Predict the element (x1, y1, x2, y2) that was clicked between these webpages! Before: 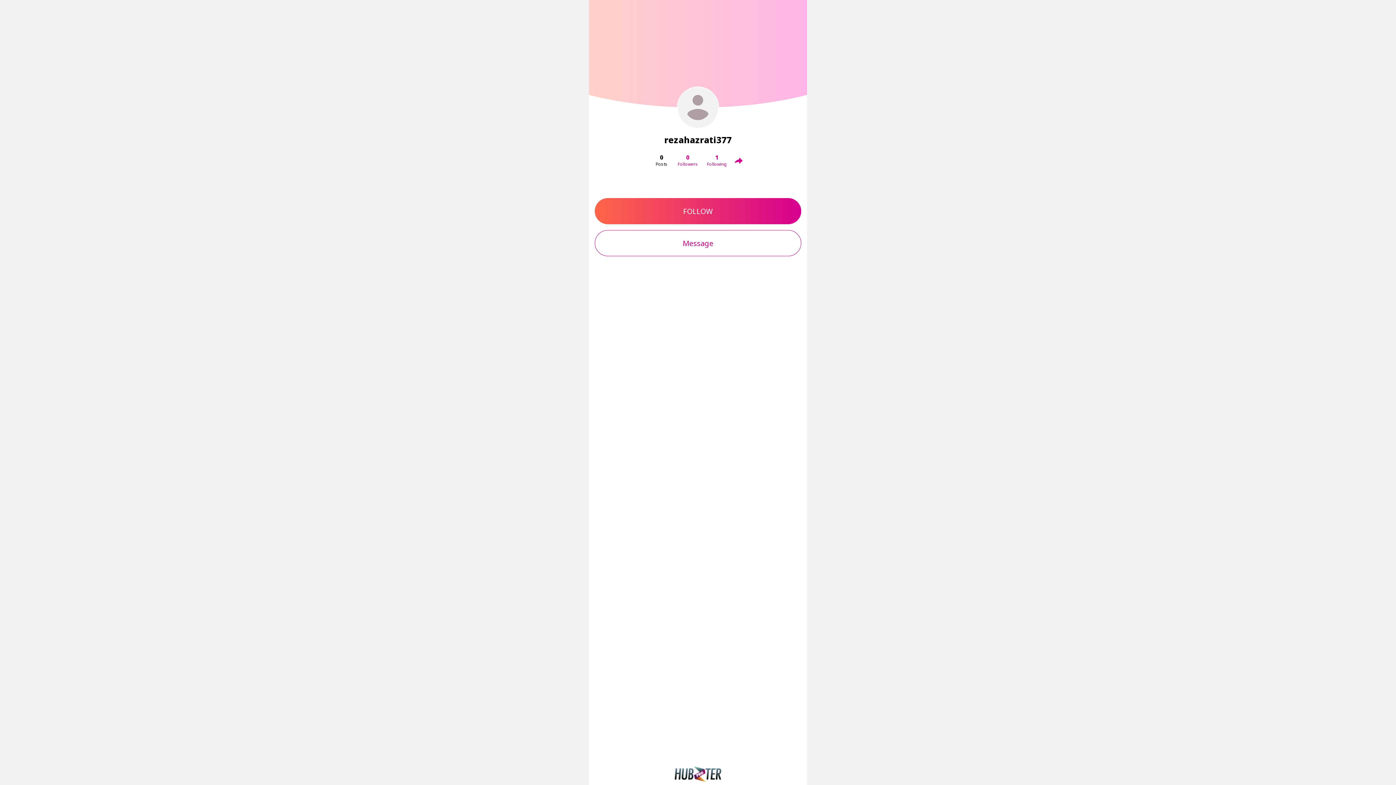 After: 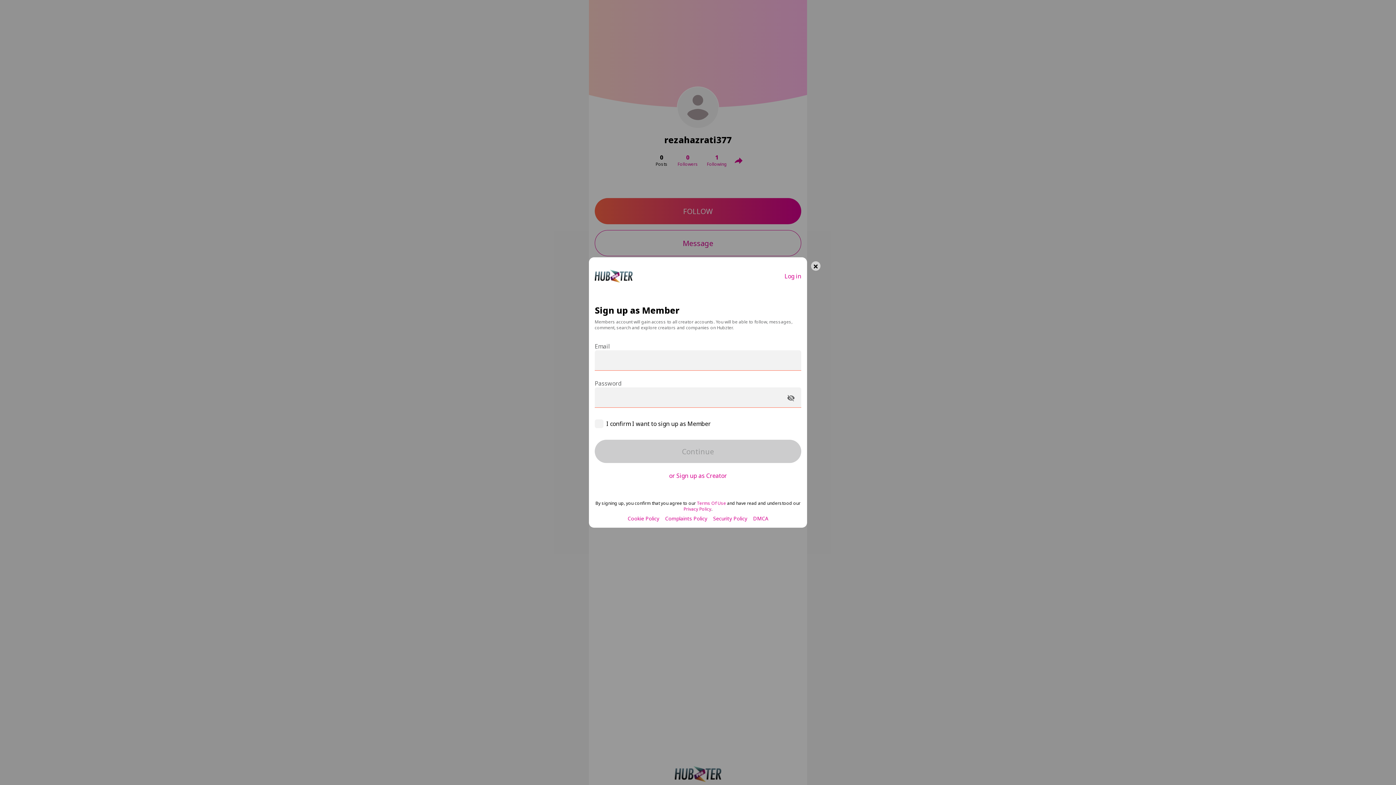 Action: label: Message bbox: (594, 230, 801, 256)